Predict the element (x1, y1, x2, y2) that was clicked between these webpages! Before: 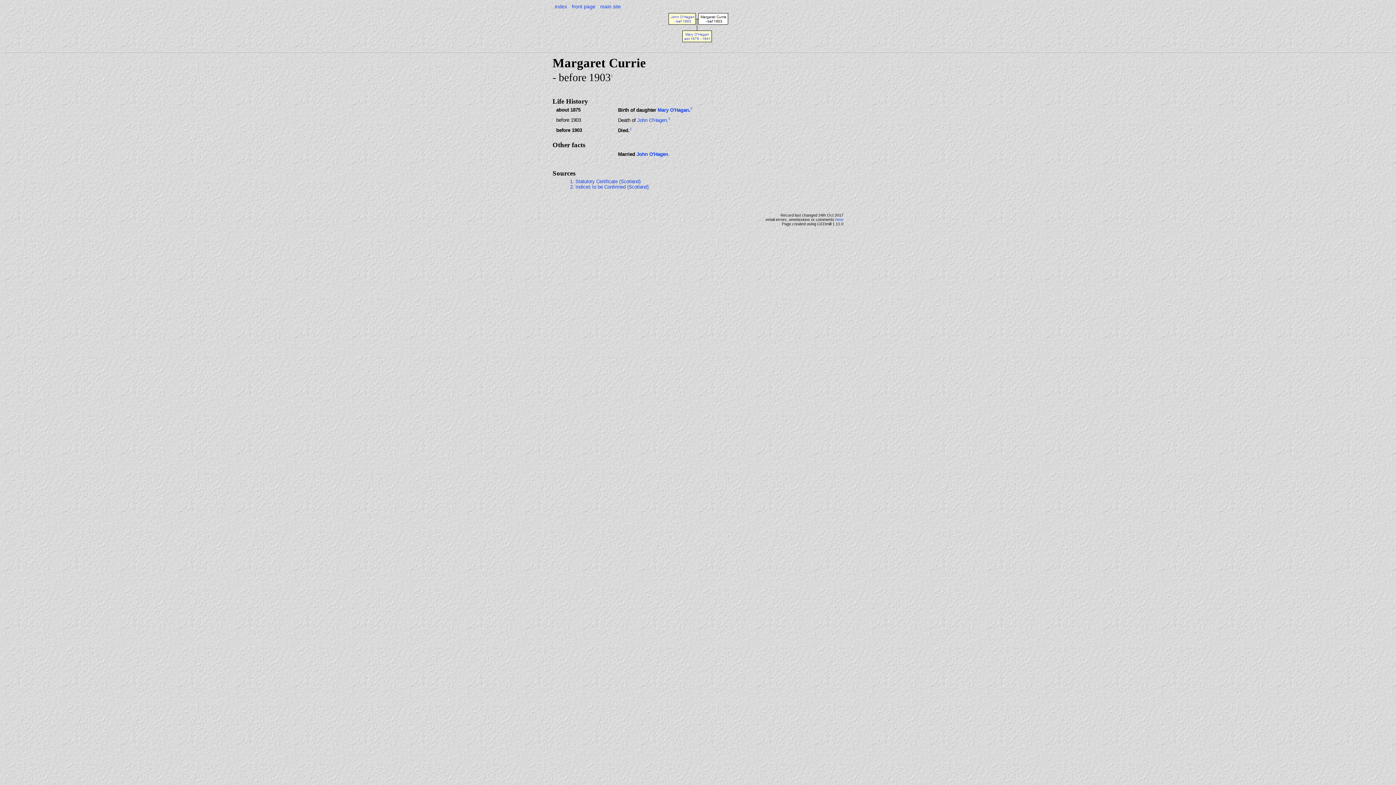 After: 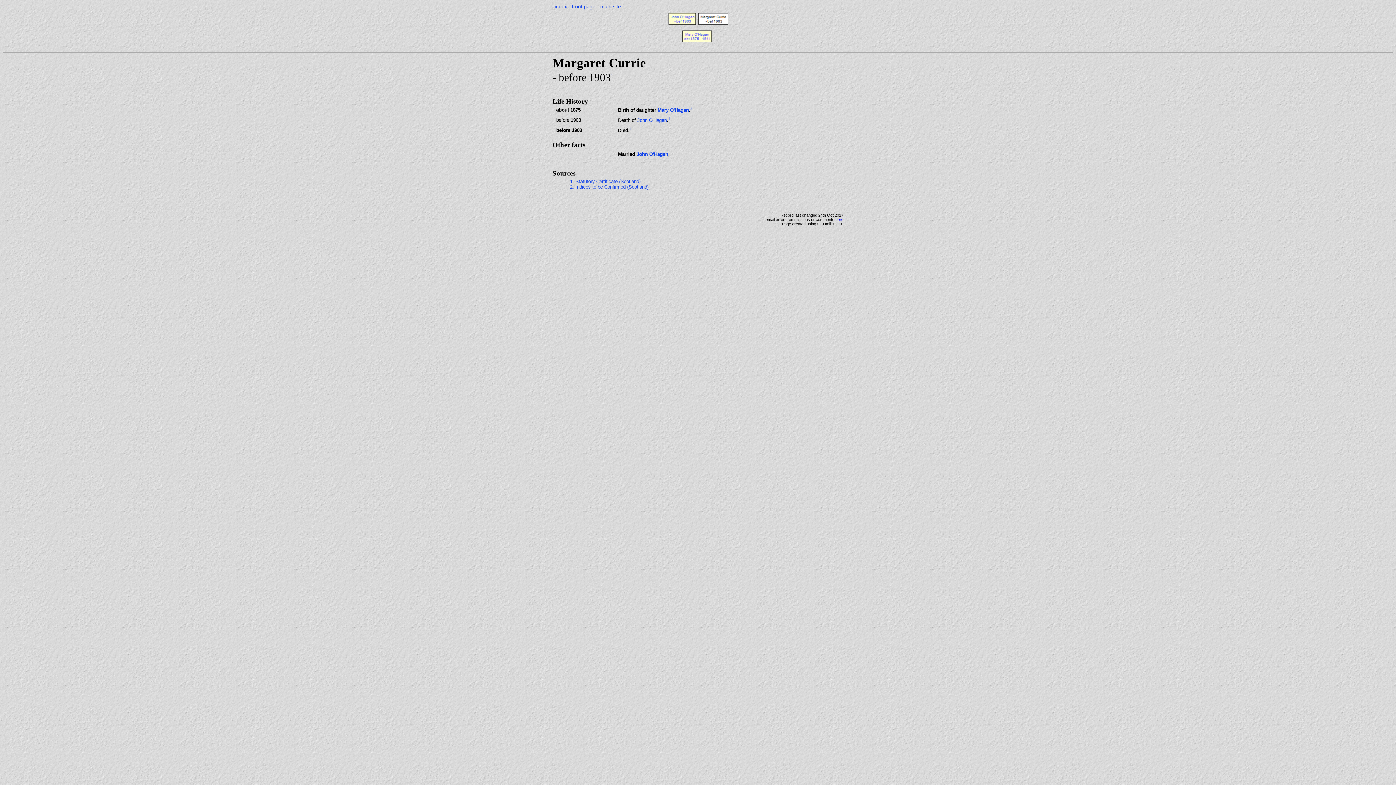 Action: label: here
 bbox: (835, 217, 843, 221)